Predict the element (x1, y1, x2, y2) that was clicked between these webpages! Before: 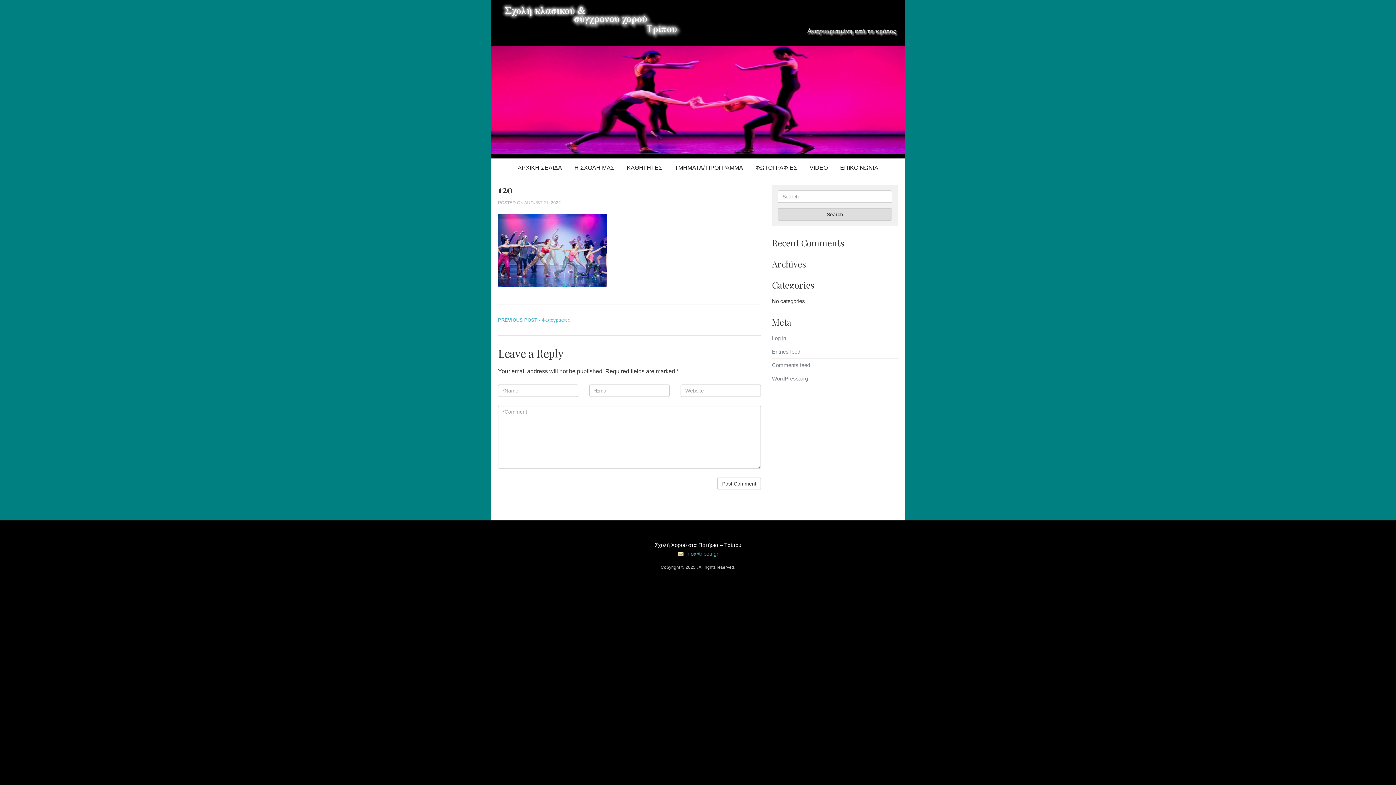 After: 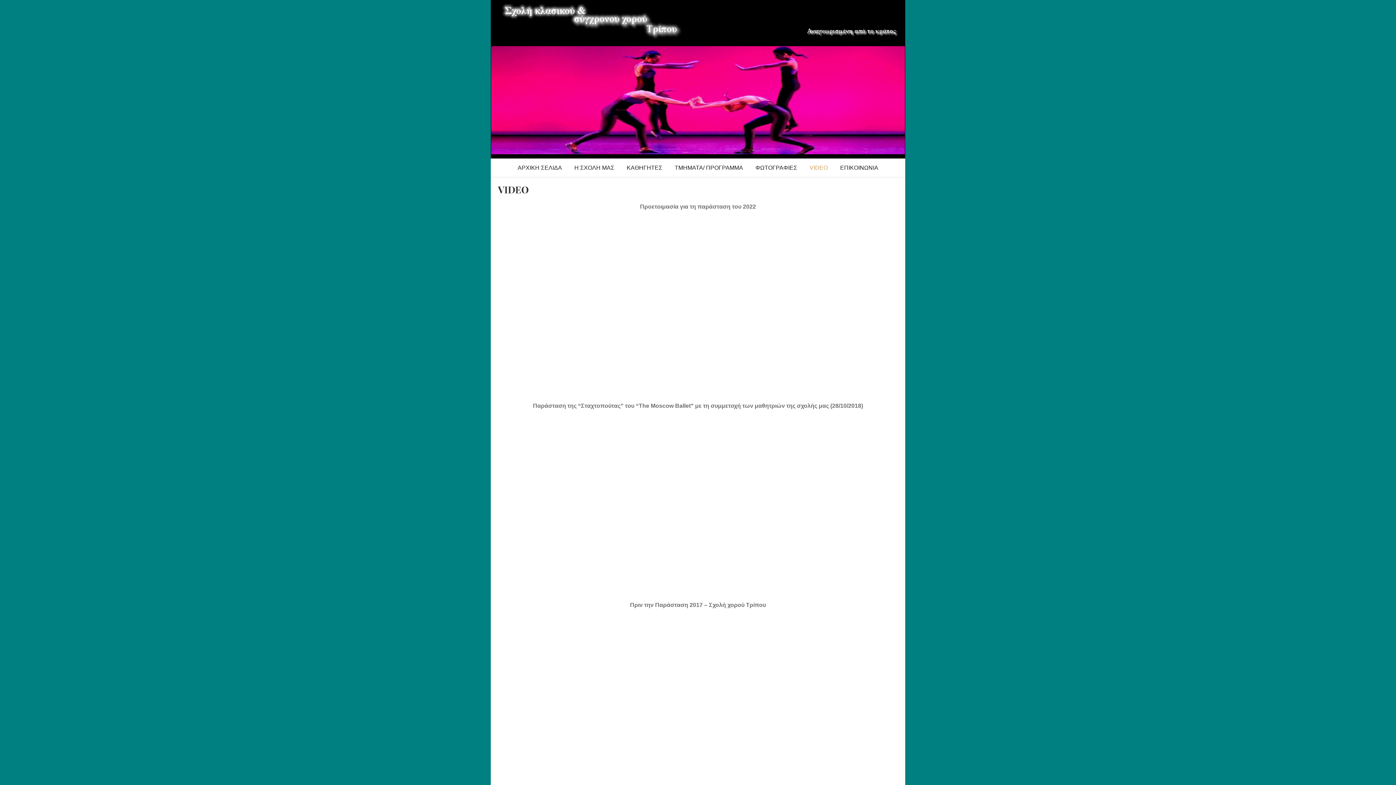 Action: label: VIDEO bbox: (804, 159, 833, 177)